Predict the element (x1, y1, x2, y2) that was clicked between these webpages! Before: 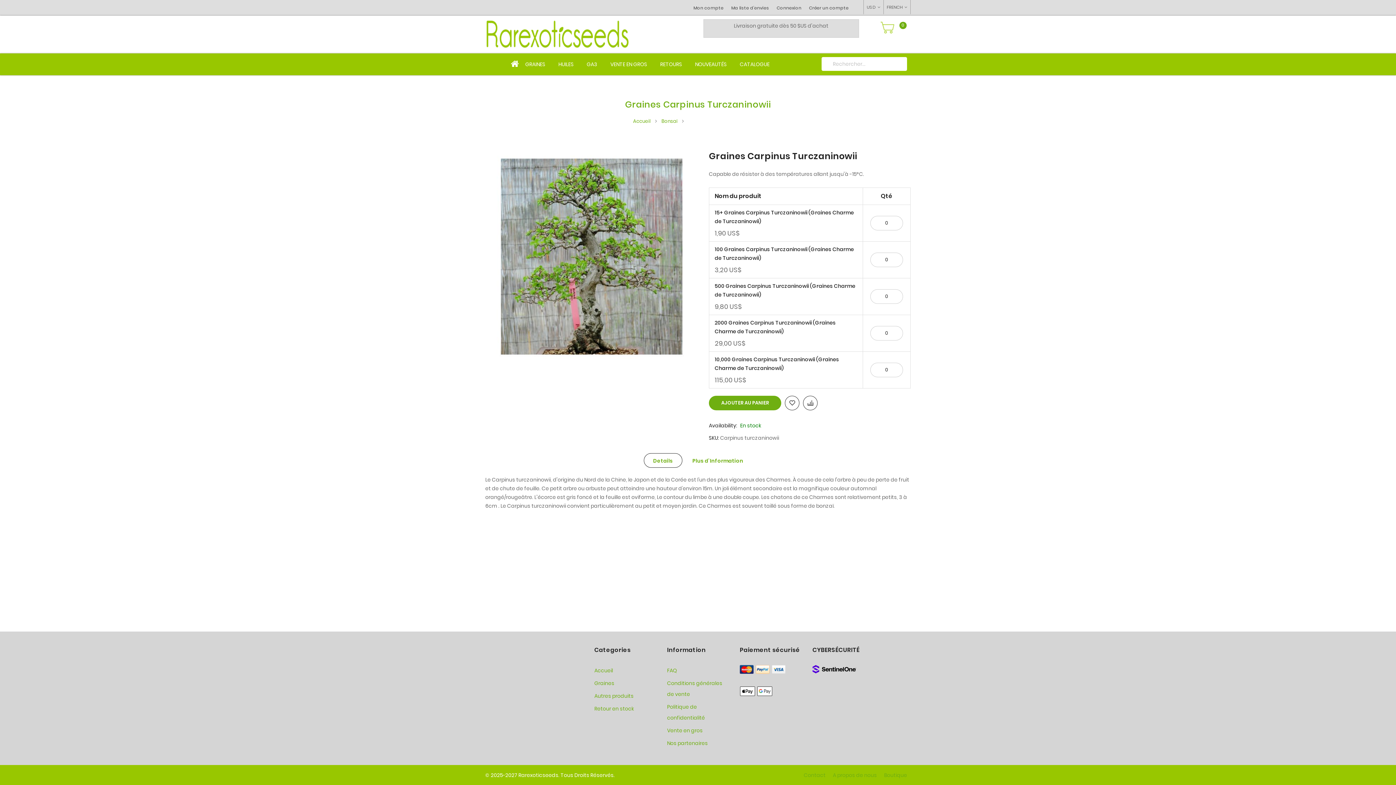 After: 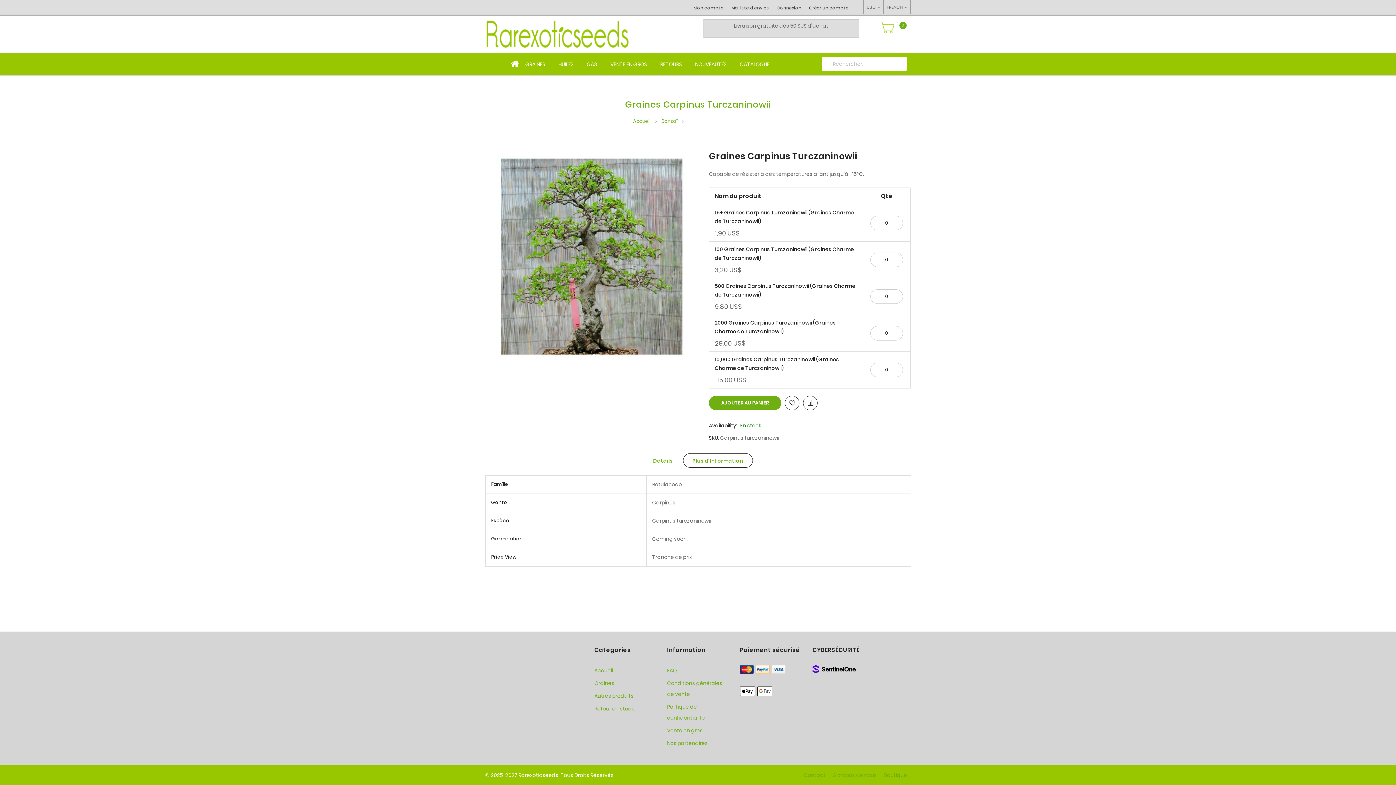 Action: bbox: (683, 453, 752, 468) label: Plus d'Information